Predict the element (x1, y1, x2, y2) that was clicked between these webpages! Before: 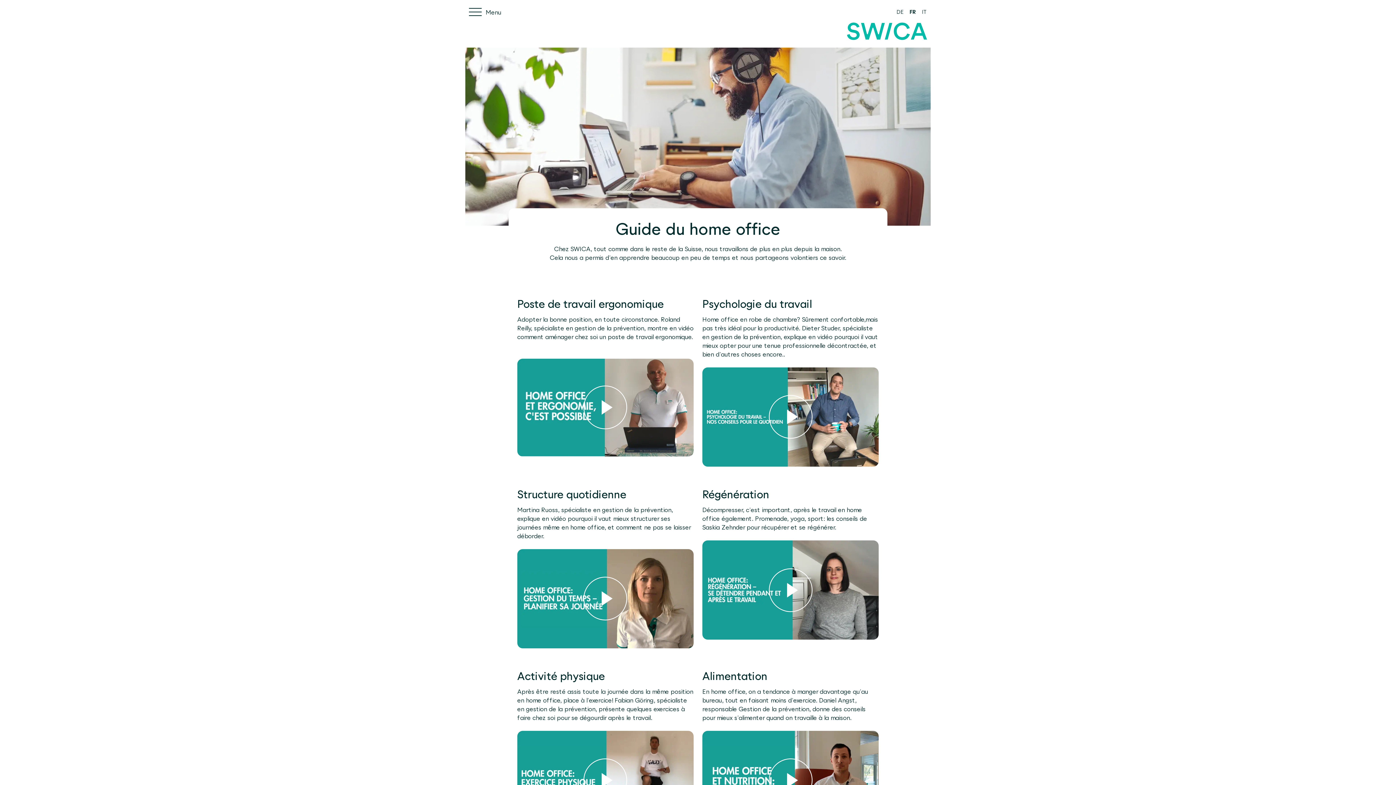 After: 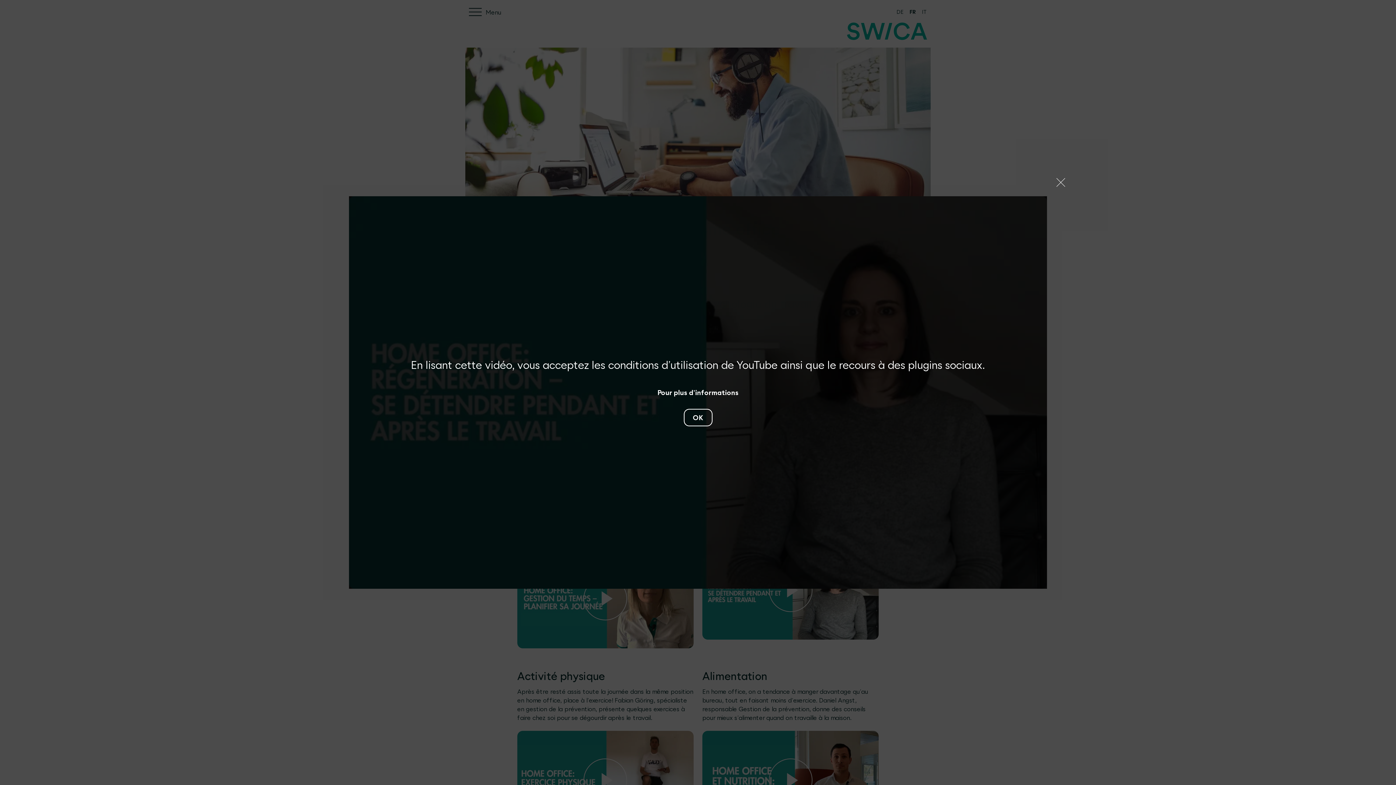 Action: bbox: (768, 568, 812, 612)